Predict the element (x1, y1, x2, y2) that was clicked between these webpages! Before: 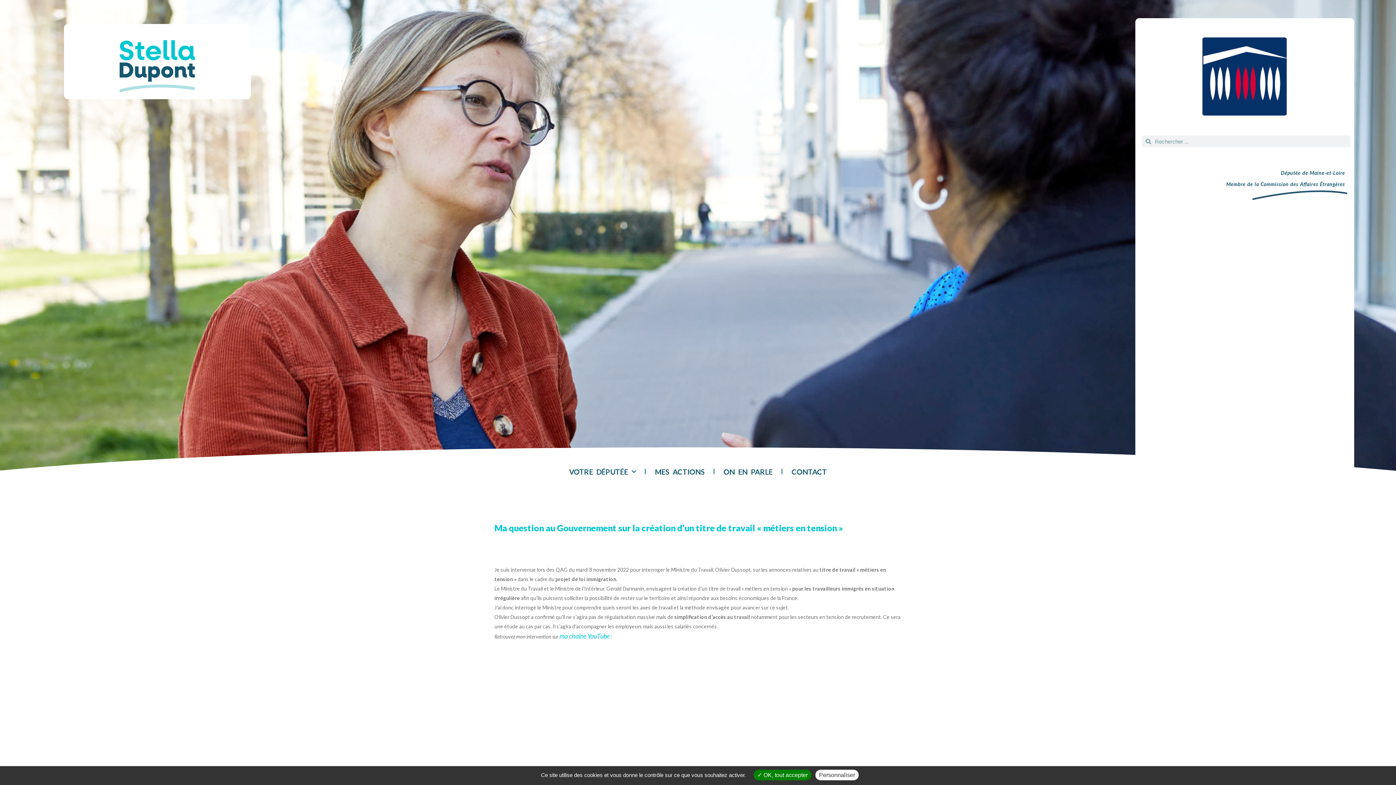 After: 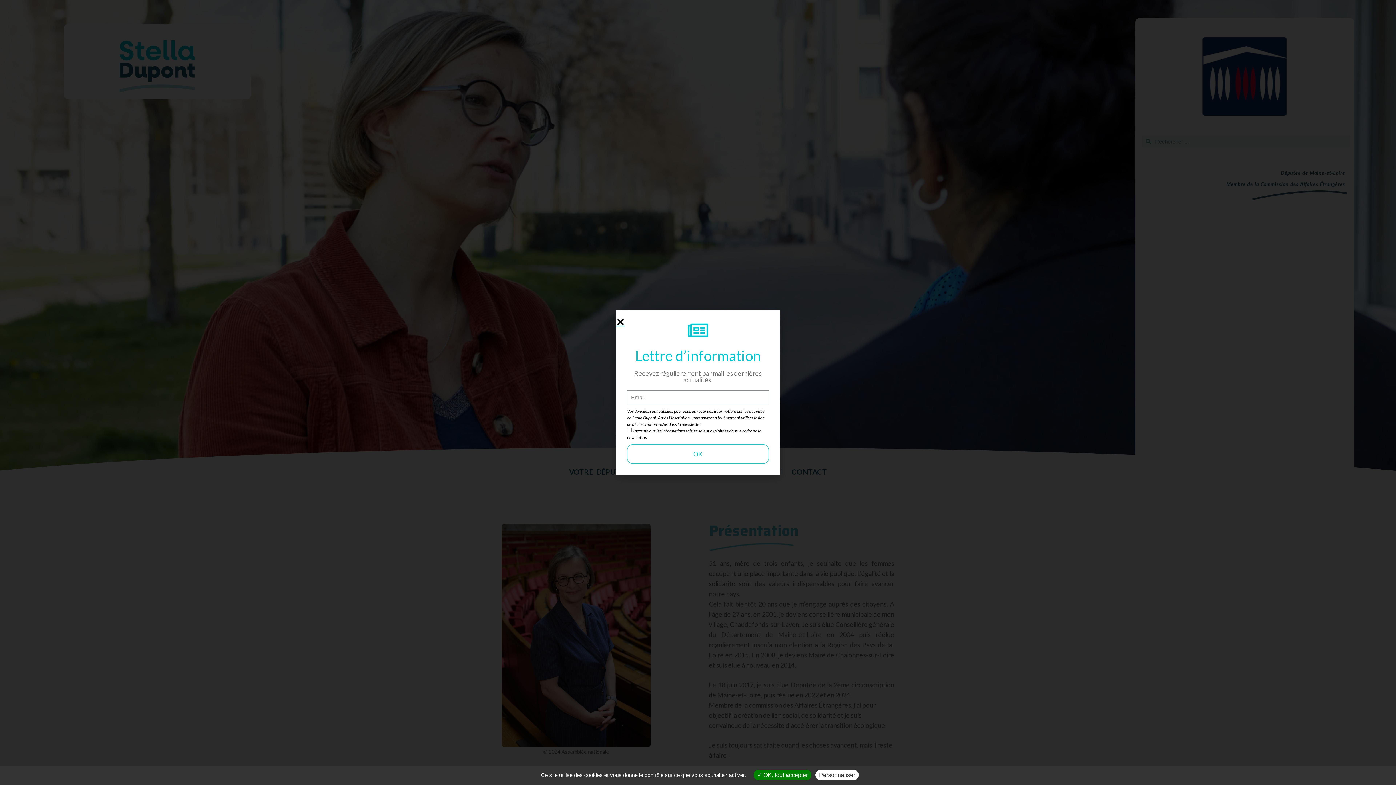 Action: bbox: (102, 24, 211, 99)